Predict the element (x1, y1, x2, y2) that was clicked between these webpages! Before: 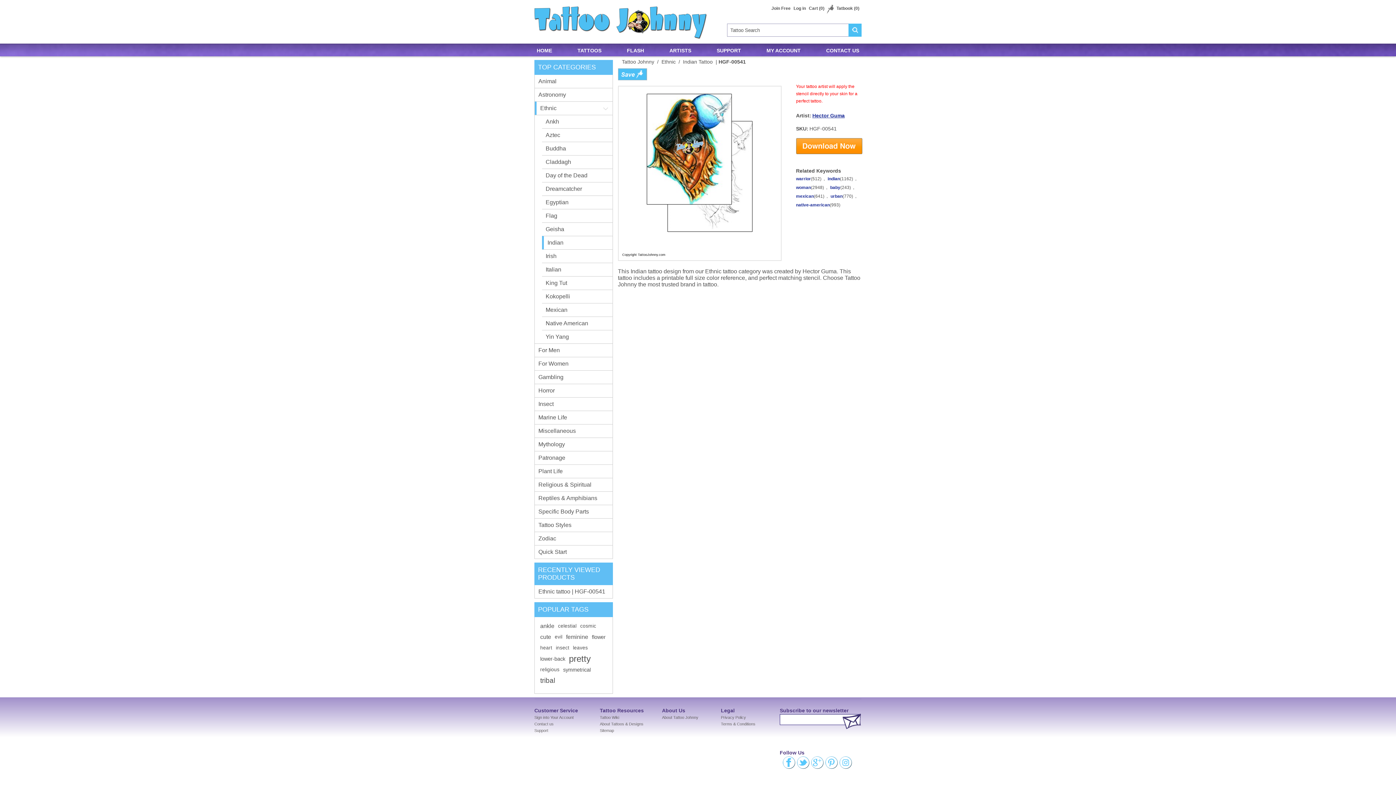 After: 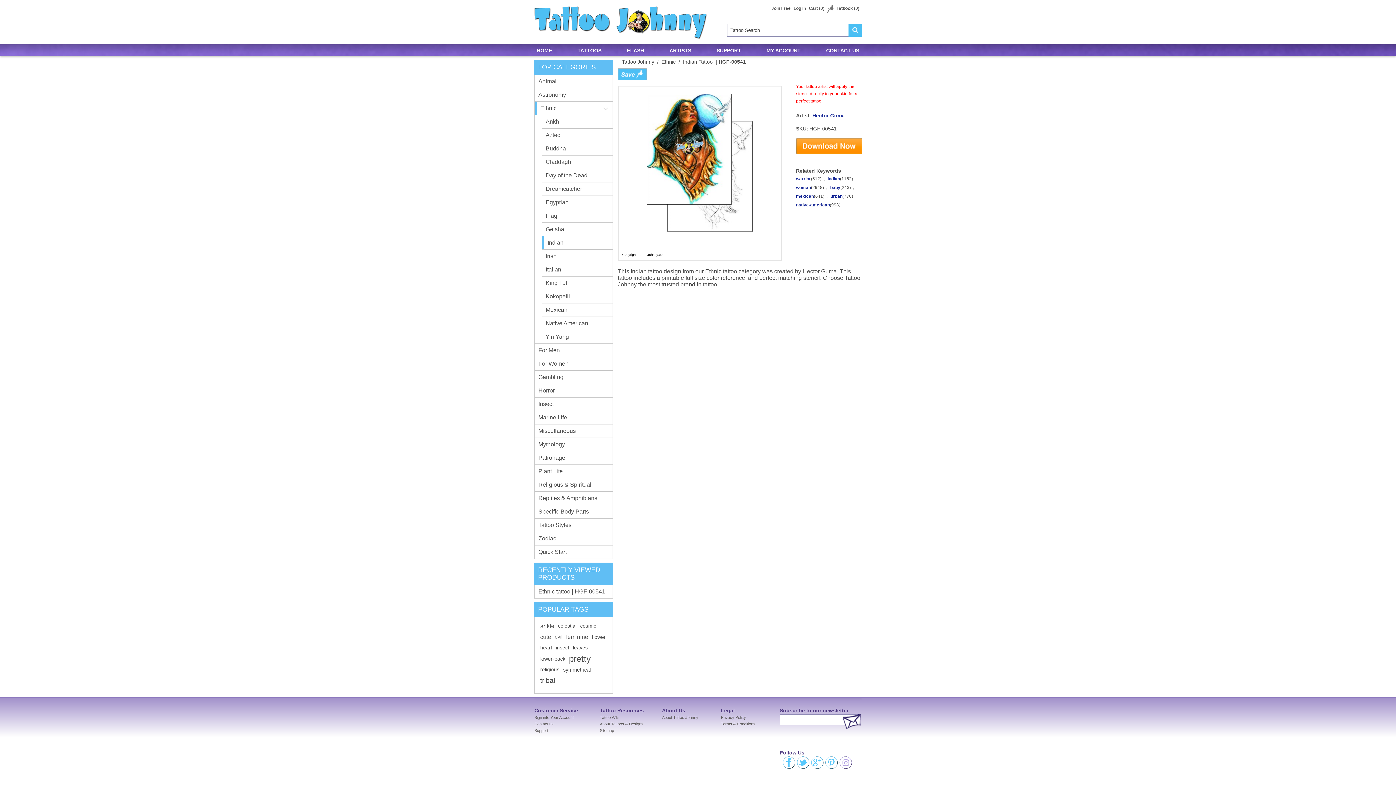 Action: bbox: (839, 756, 852, 769)